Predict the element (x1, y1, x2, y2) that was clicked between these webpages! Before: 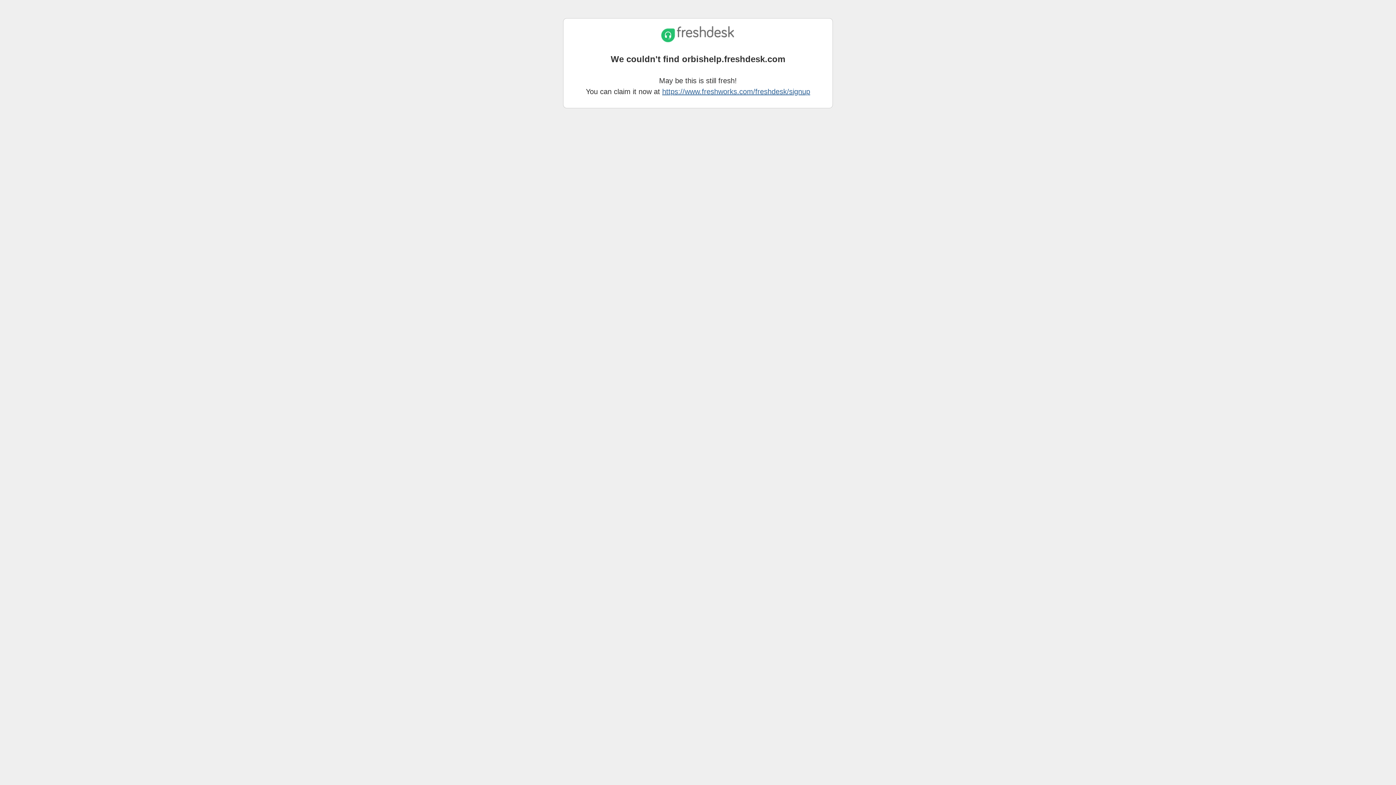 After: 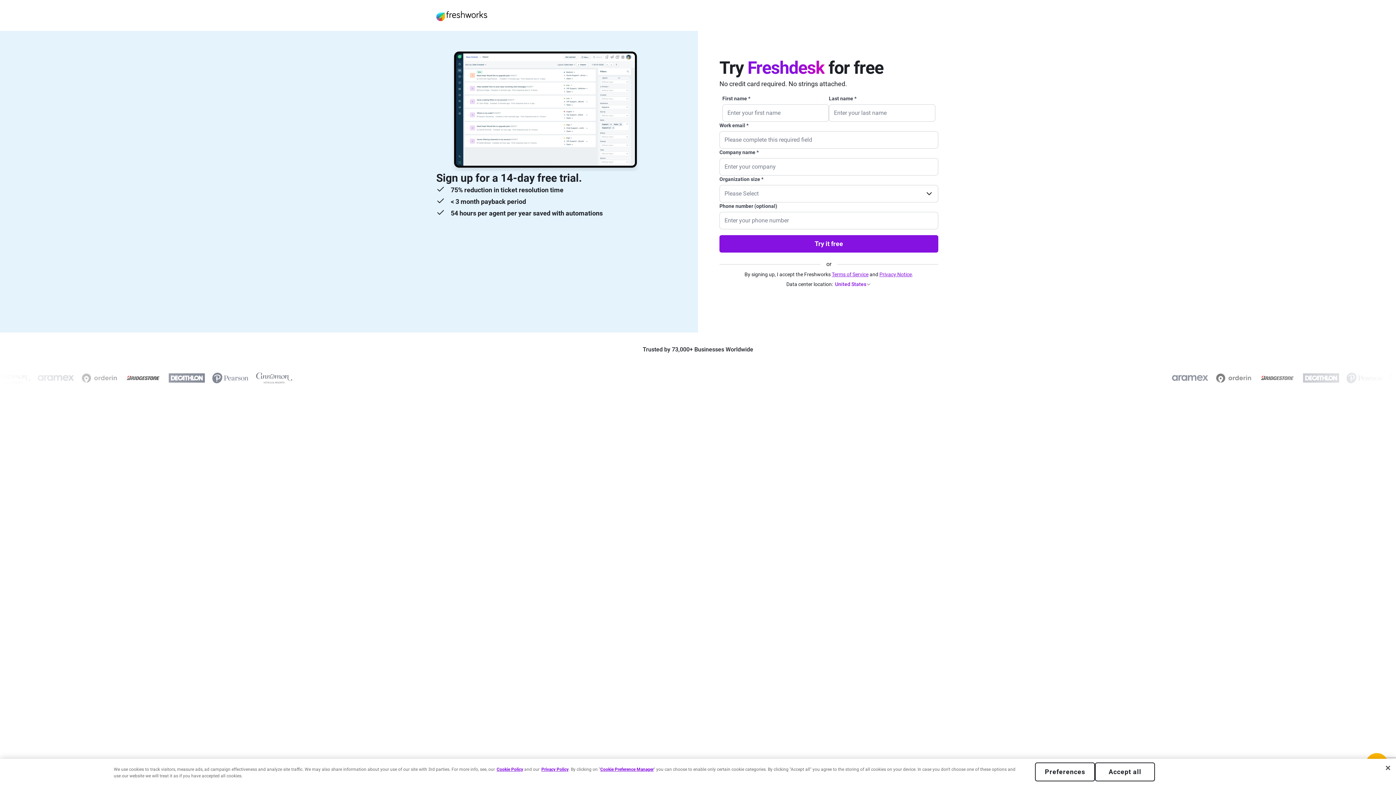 Action: bbox: (662, 87, 810, 95) label: https://www.freshworks.com/freshdesk/signup